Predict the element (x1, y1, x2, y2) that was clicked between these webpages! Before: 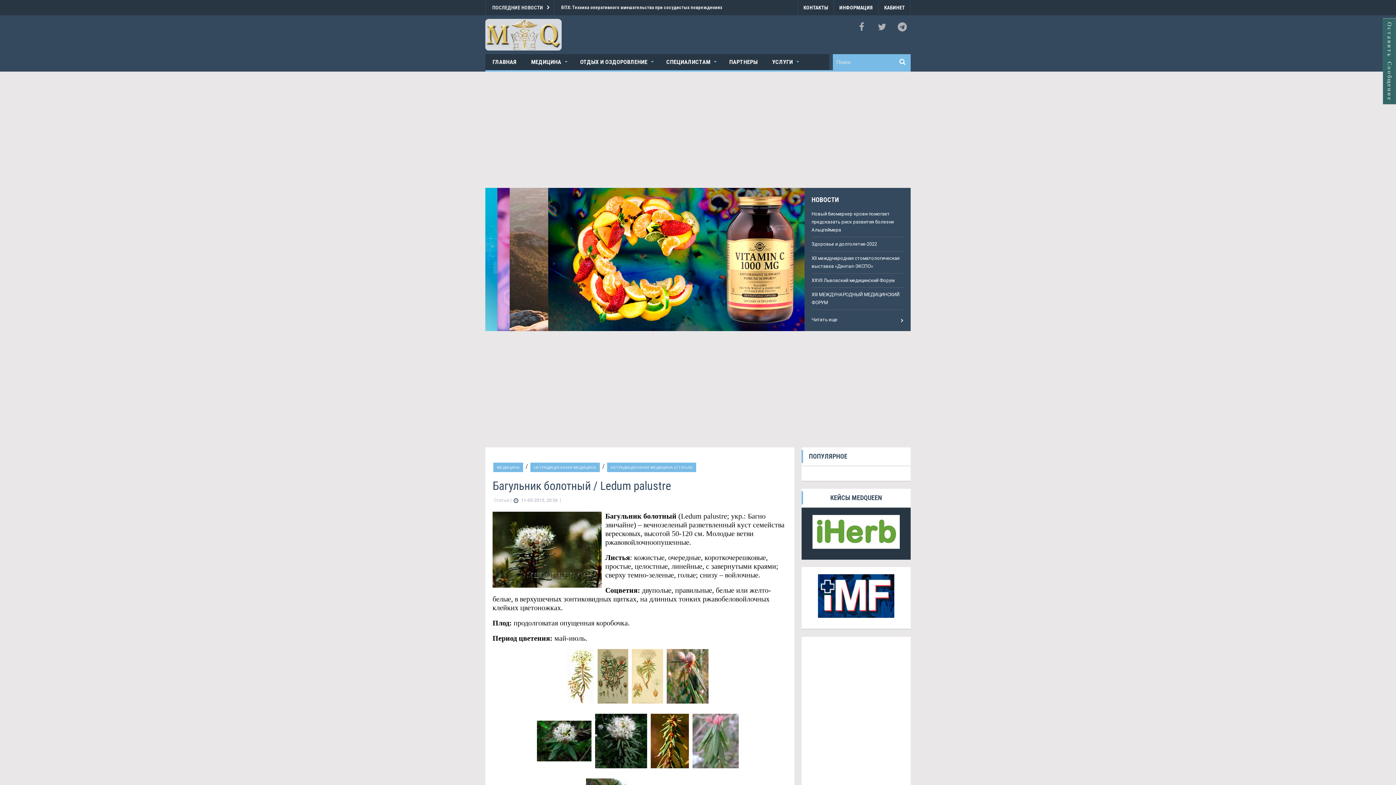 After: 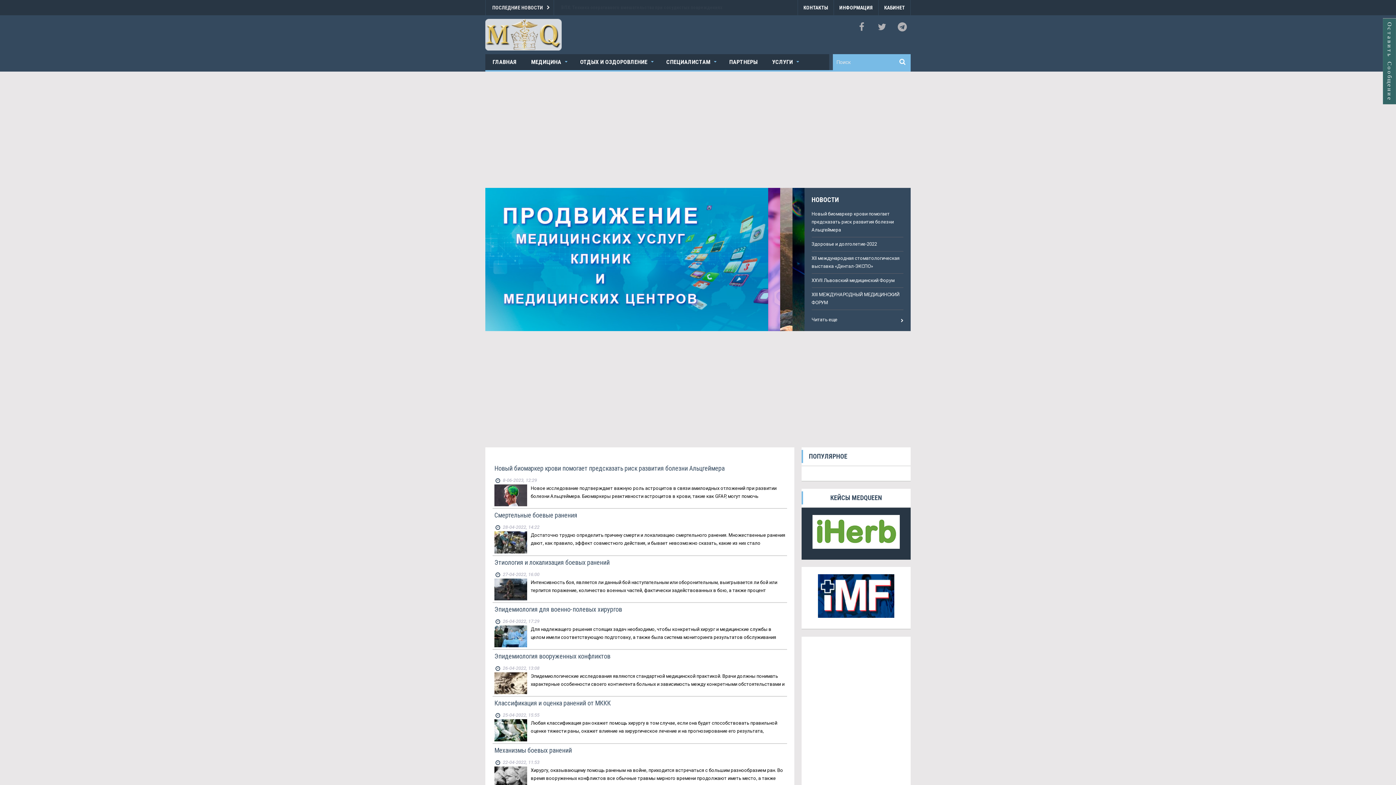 Action: label: МЕДИЦИНА bbox: (524, 54, 573, 70)